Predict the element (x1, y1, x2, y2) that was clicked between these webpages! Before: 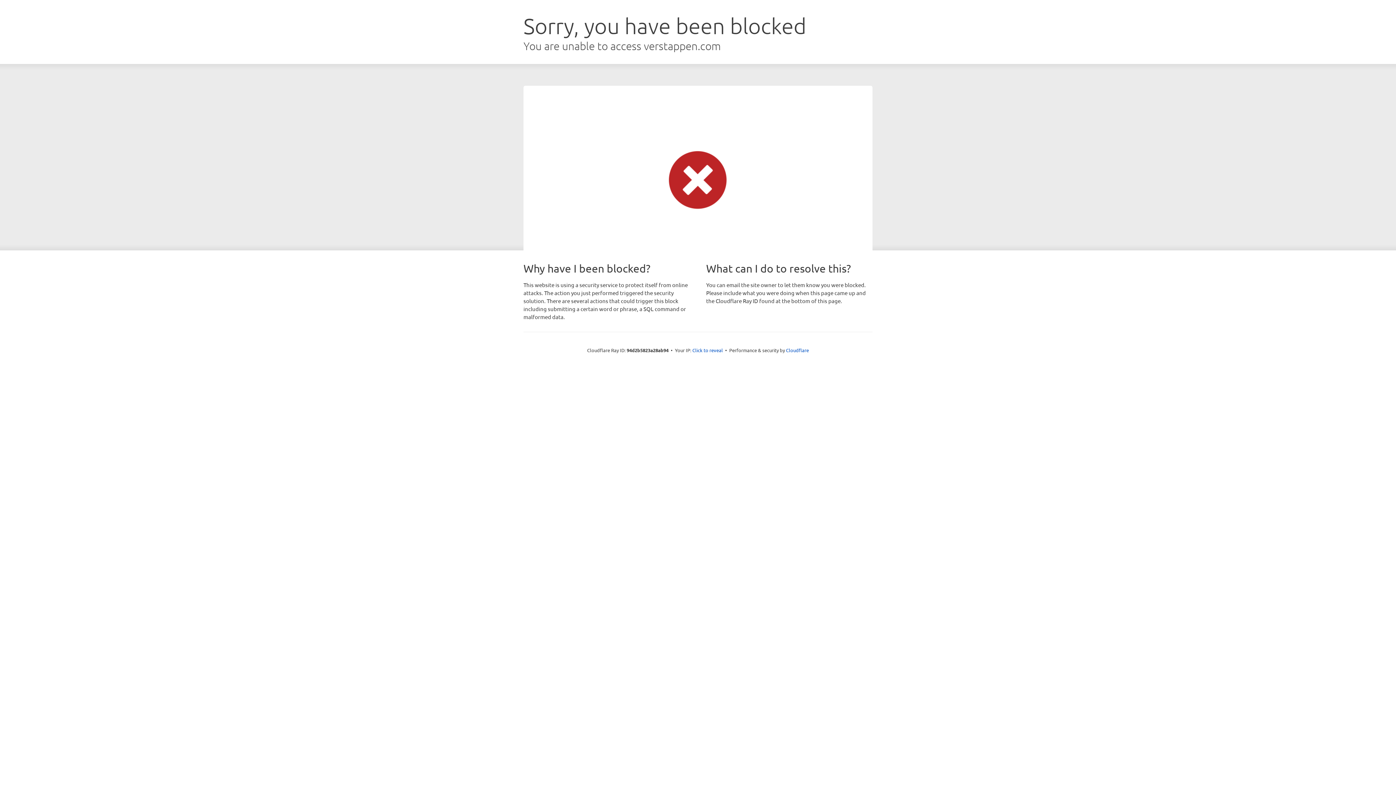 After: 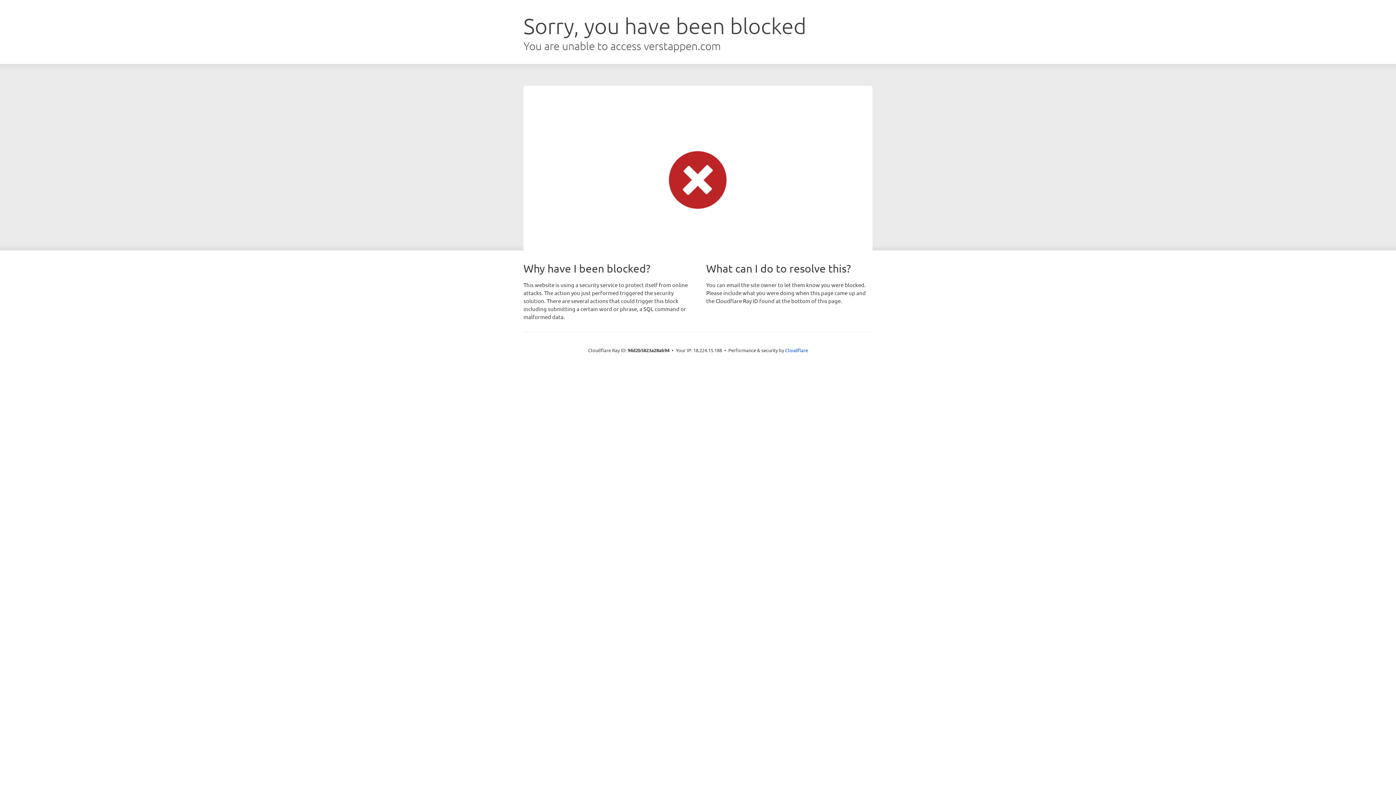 Action: label: Click to reveal bbox: (692, 346, 723, 353)